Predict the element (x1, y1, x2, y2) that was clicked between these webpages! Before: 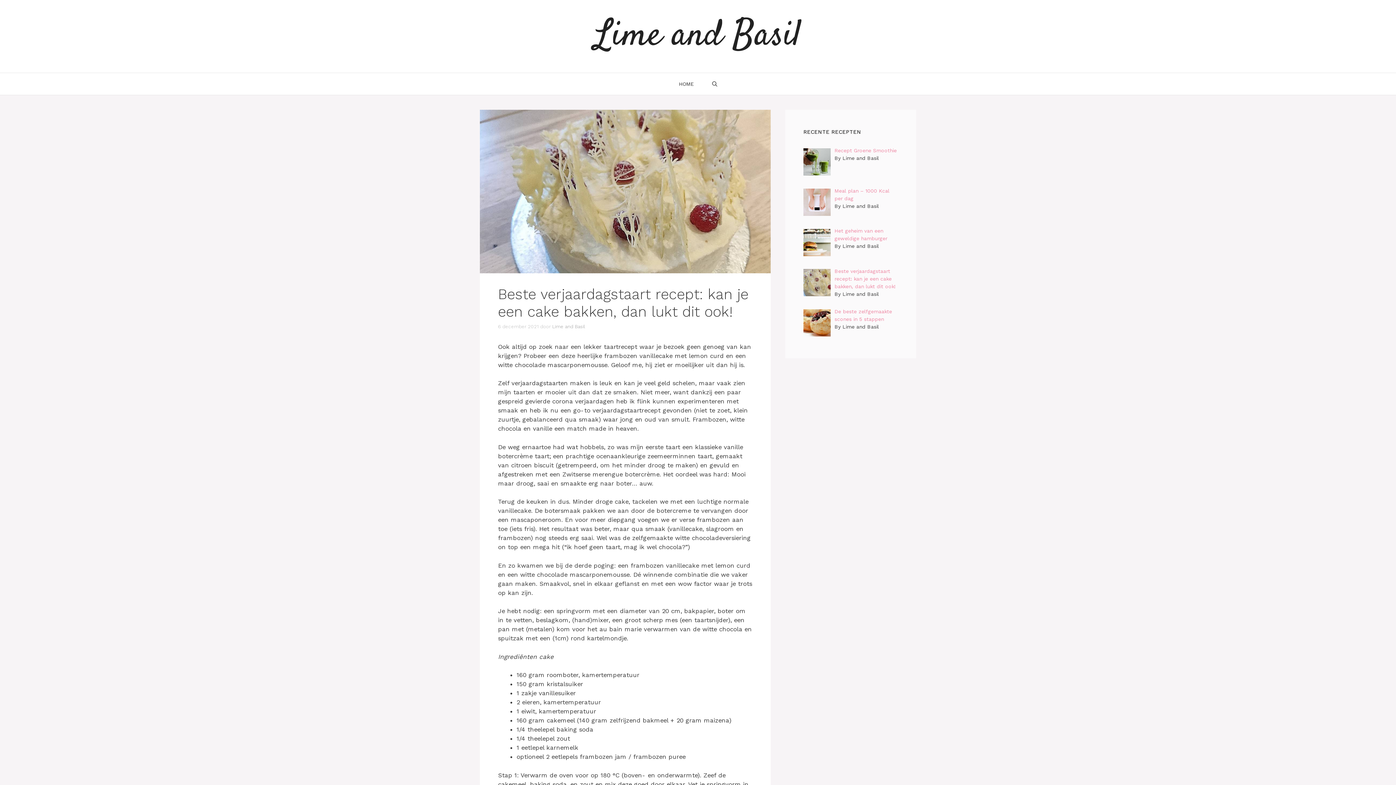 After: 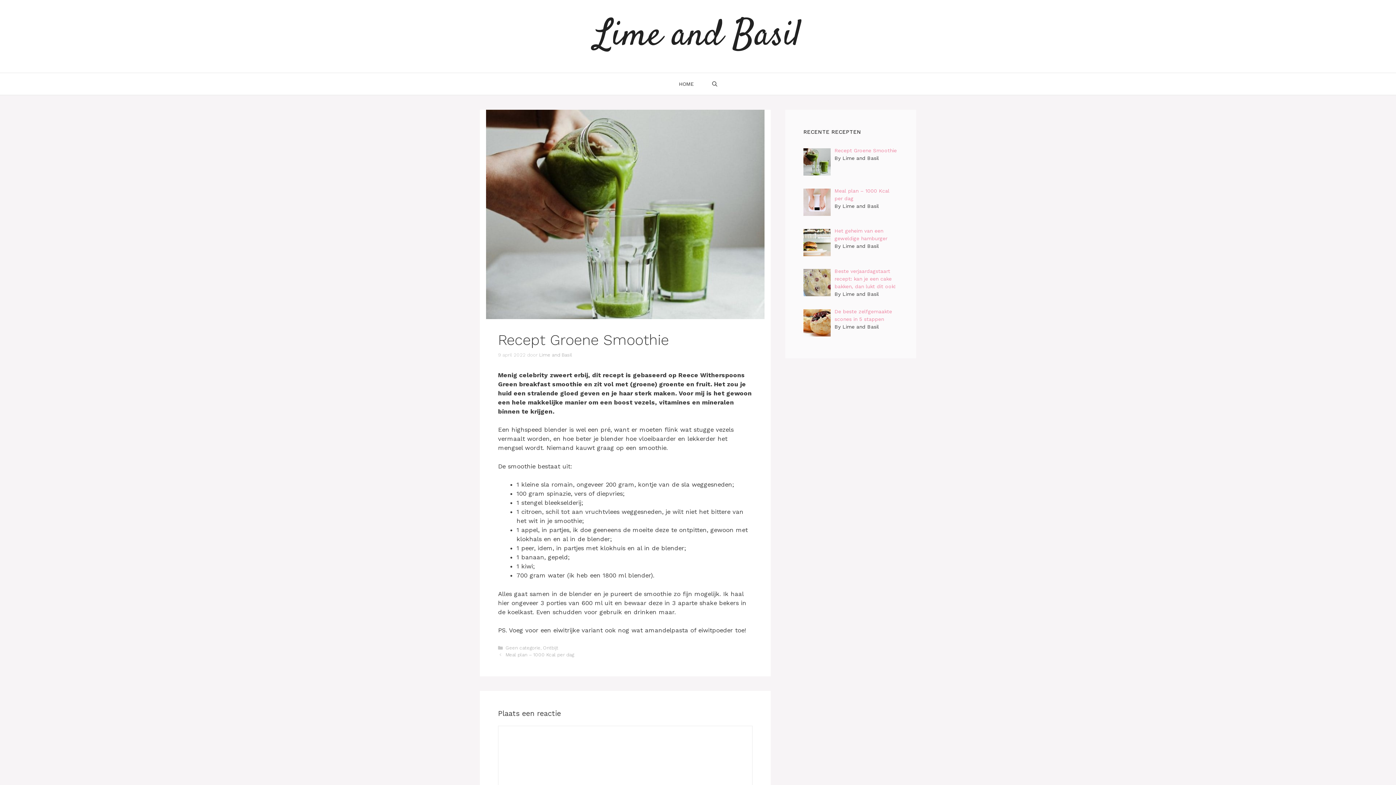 Action: bbox: (834, 147, 896, 153) label: Recept Groene Smoothie